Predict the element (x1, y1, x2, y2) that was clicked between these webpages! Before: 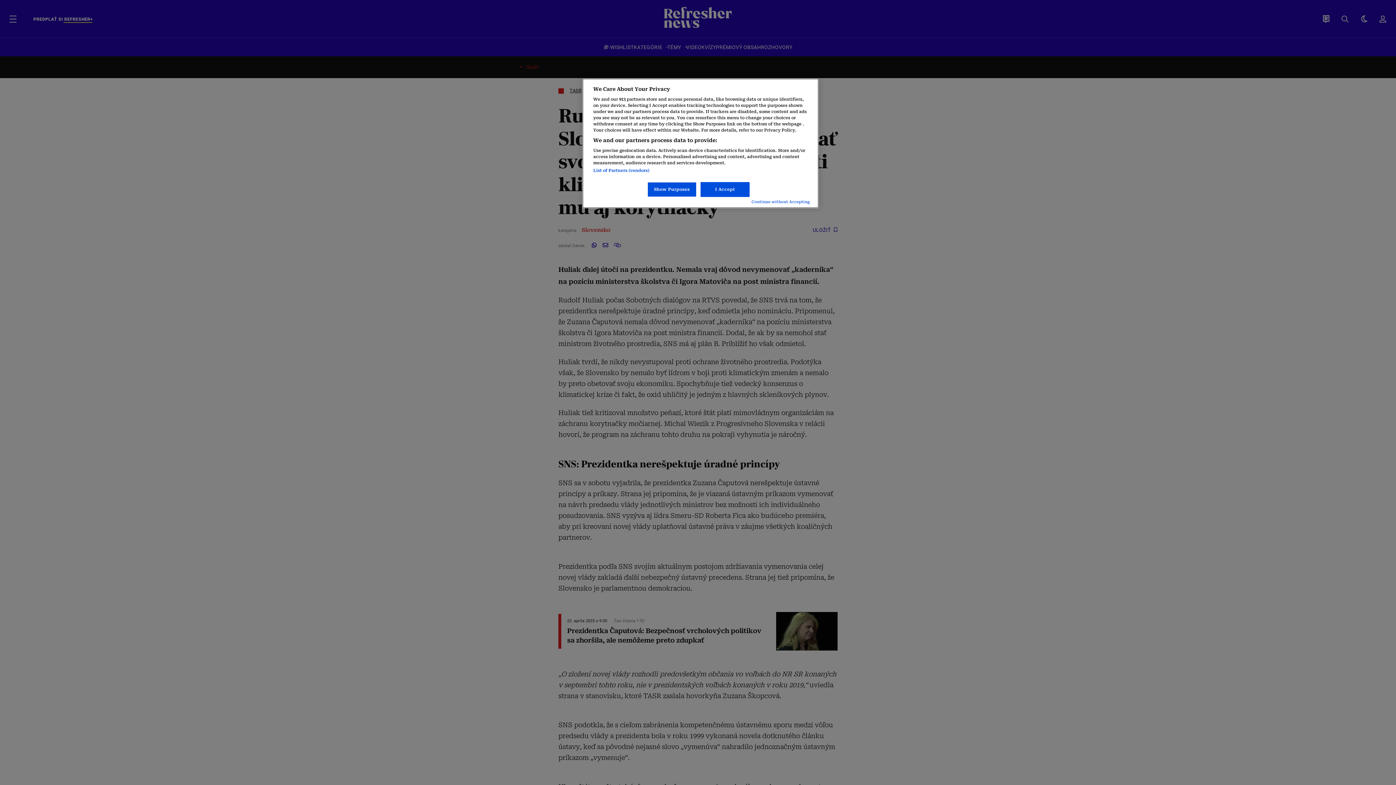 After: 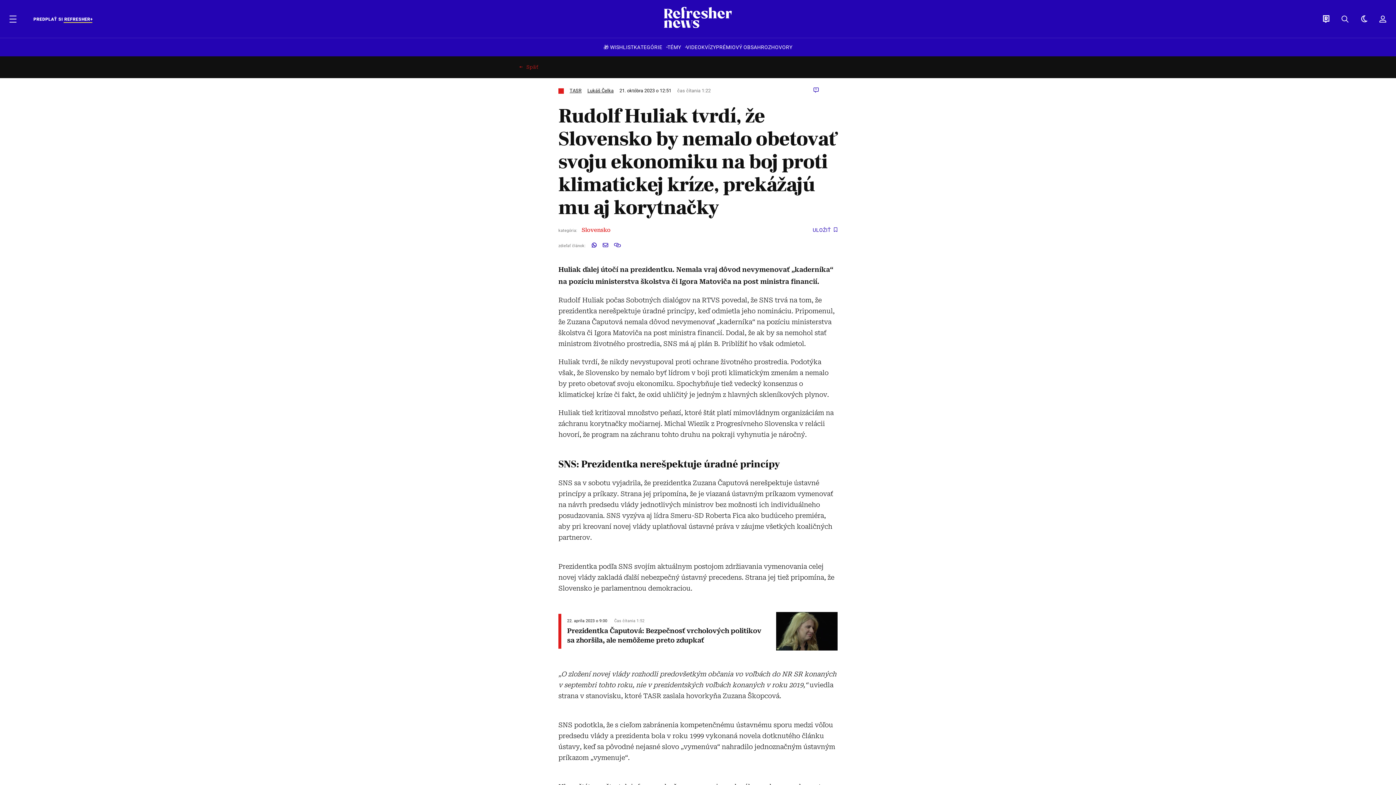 Action: label: I Accept bbox: (700, 182, 749, 197)